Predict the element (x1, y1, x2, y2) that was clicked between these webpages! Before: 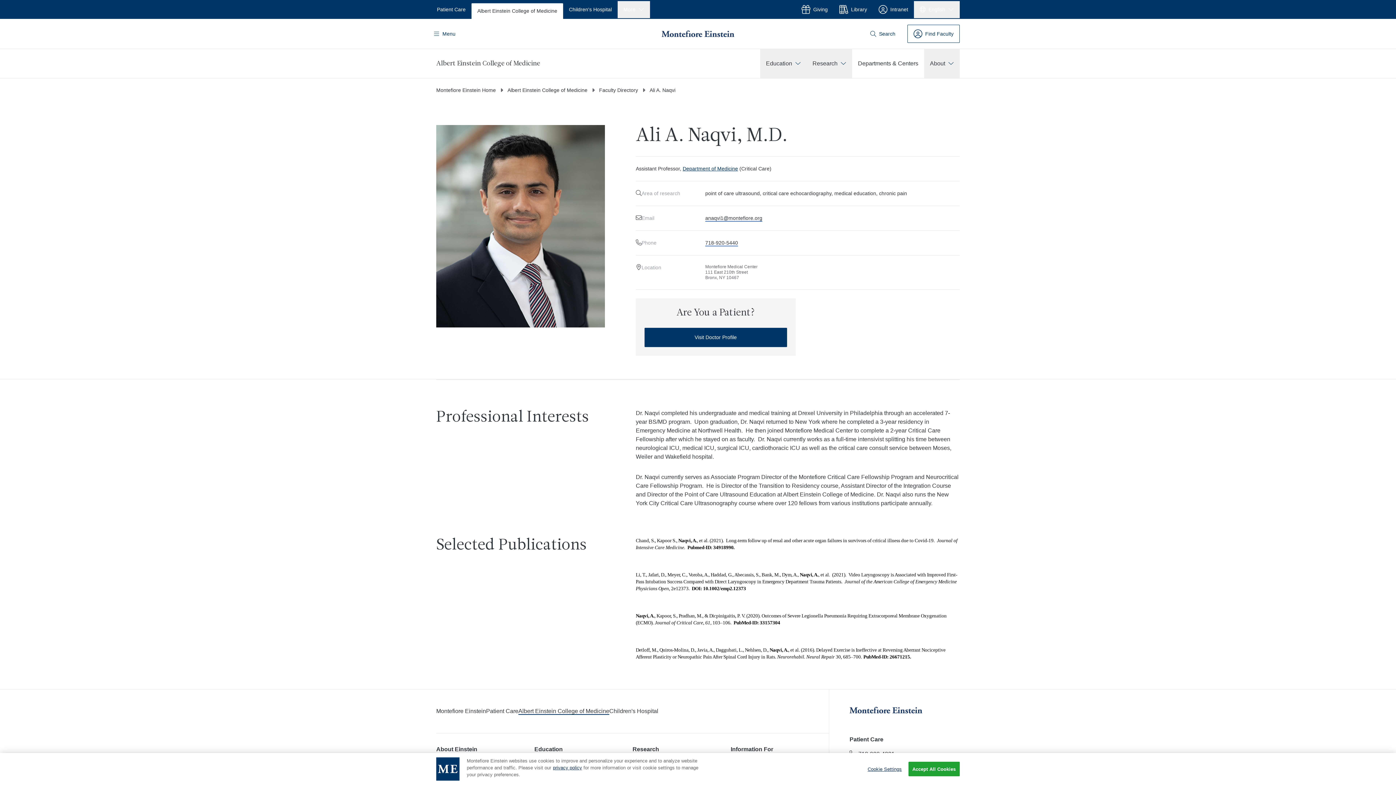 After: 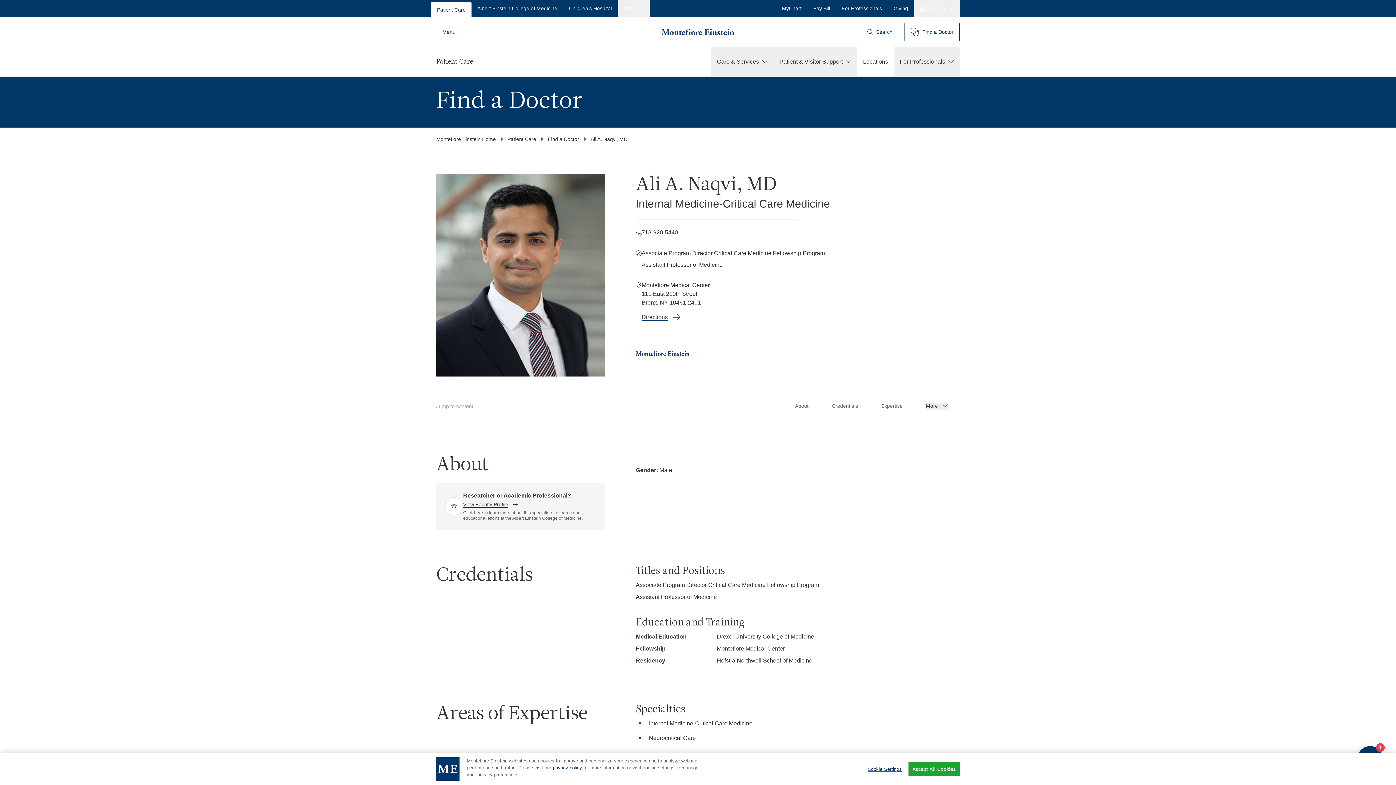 Action: bbox: (644, 328, 787, 347) label: Visit Doctor Profile